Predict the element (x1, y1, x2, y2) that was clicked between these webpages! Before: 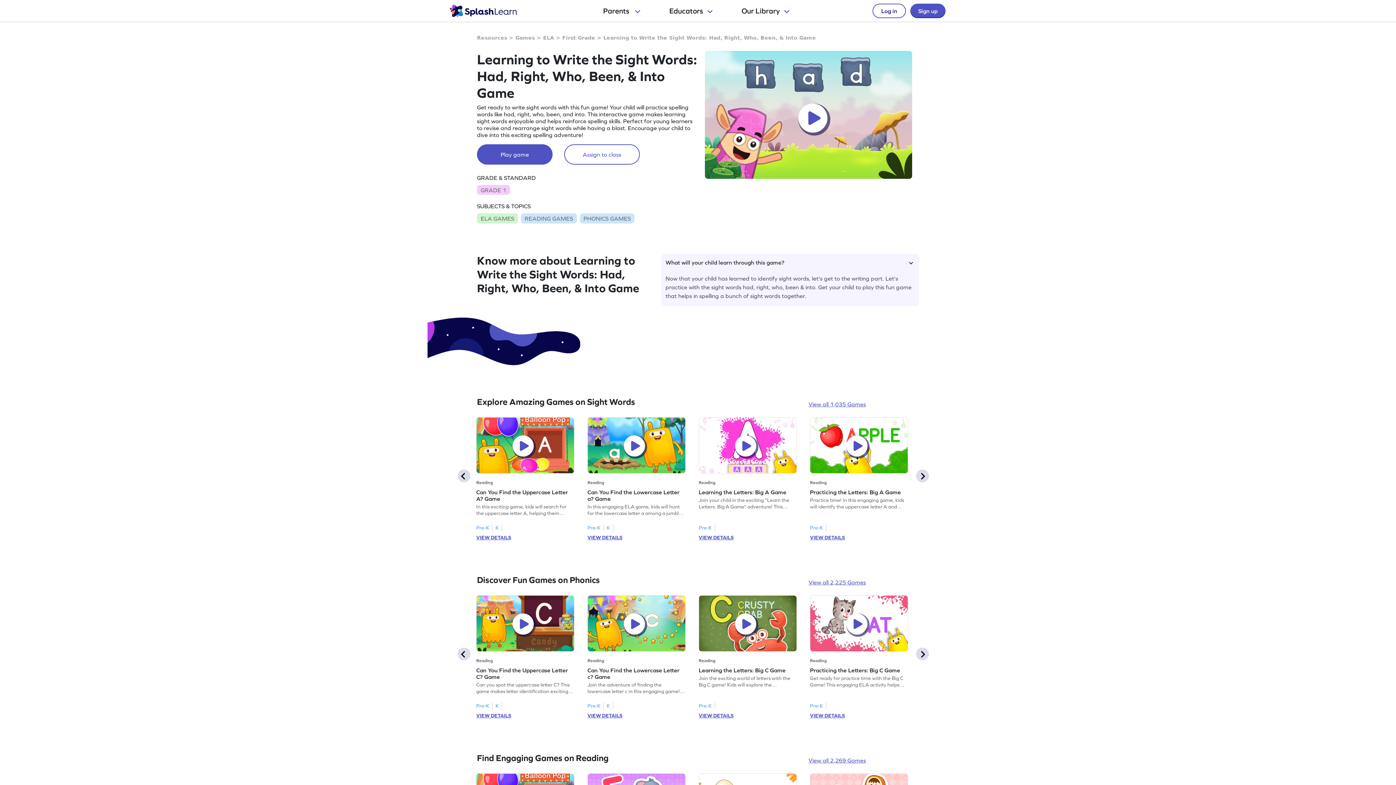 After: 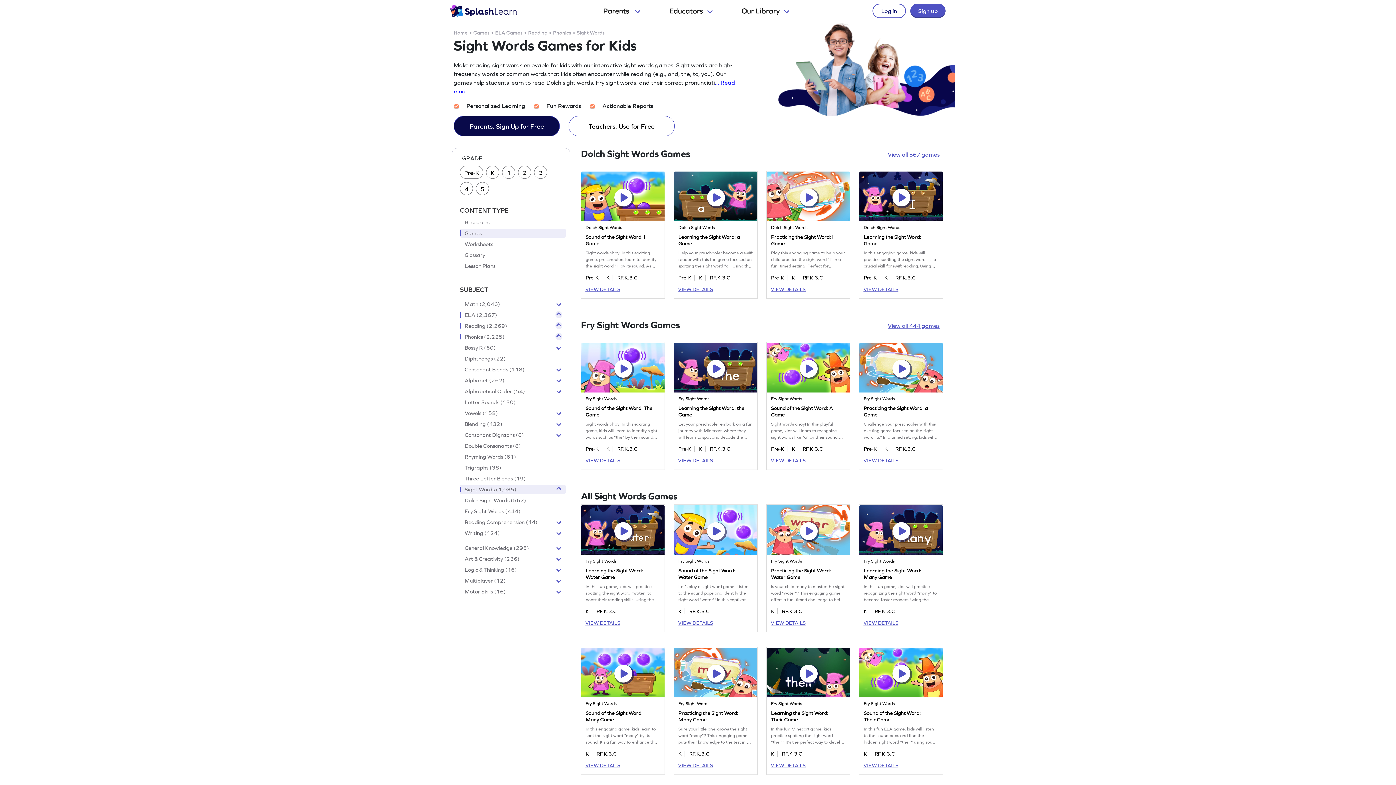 Action: label: View all 1,035 Games bbox: (808, 399, 866, 408)